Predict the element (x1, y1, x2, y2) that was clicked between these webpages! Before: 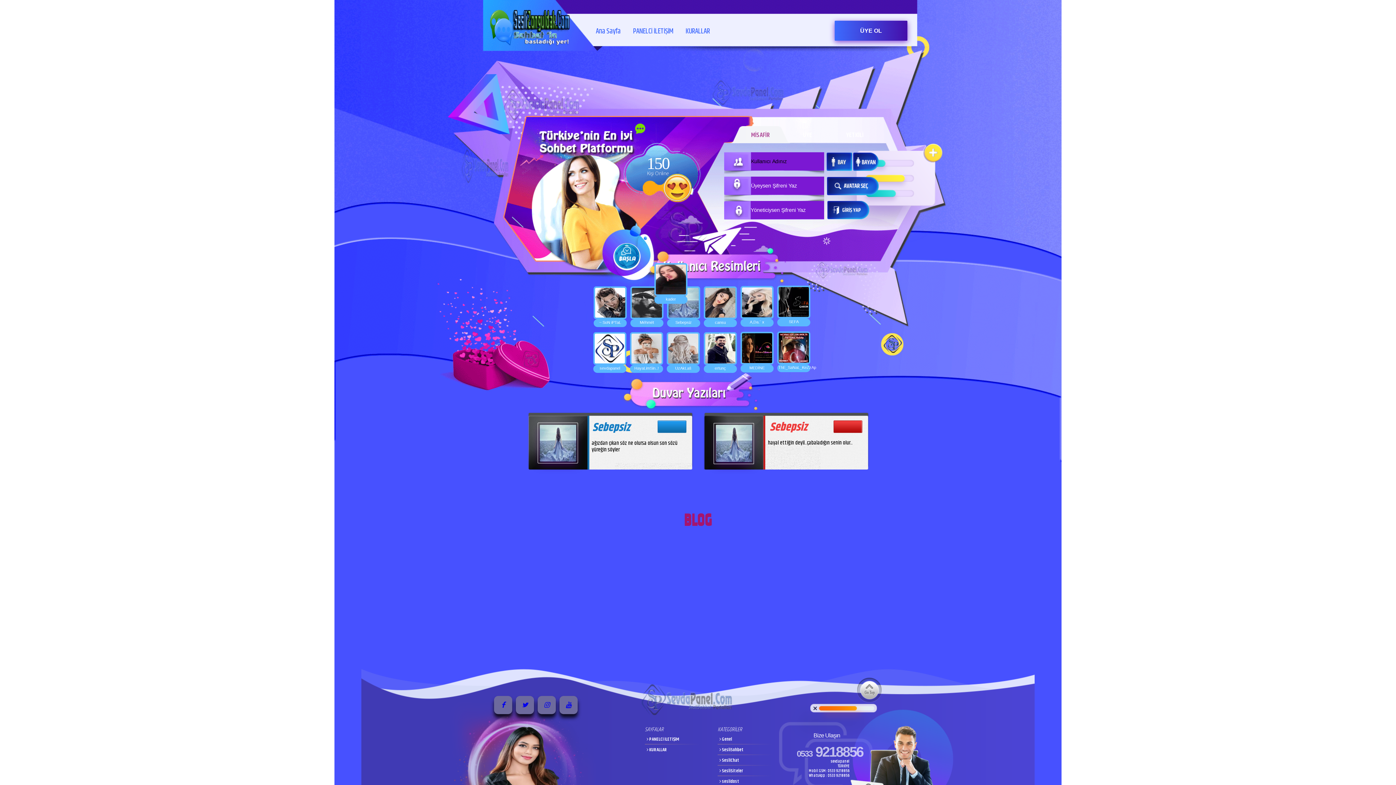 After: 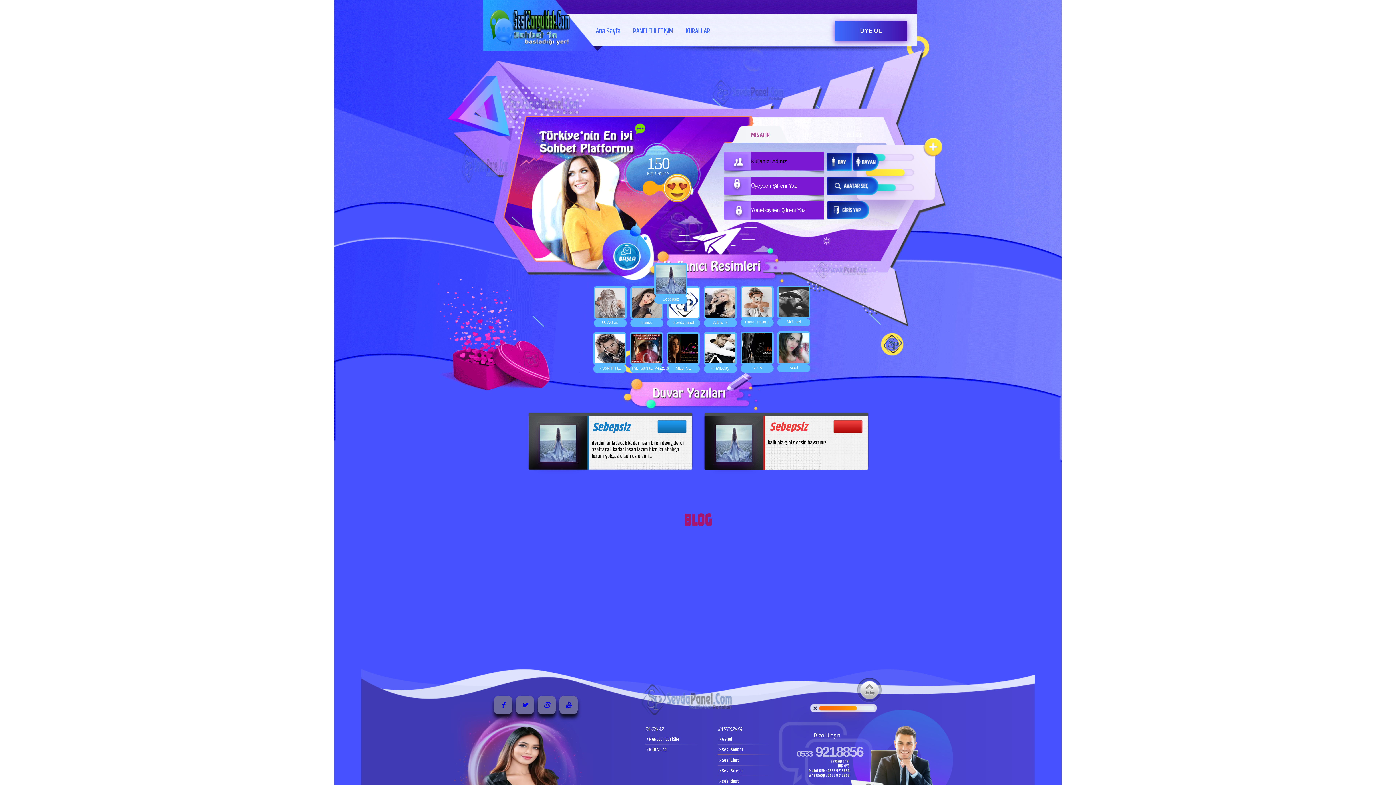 Action: label:  SesliSiteler bbox: (717, 766, 790, 776)